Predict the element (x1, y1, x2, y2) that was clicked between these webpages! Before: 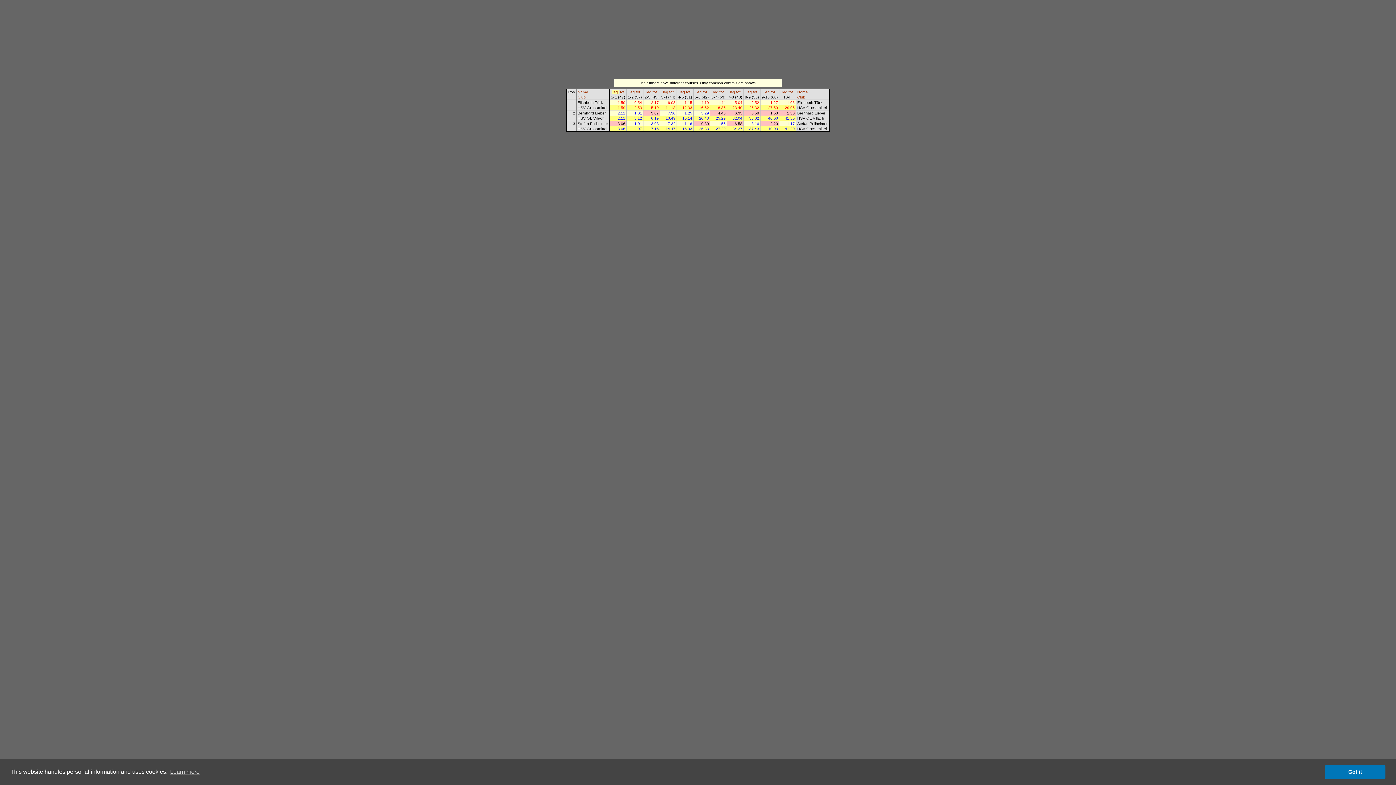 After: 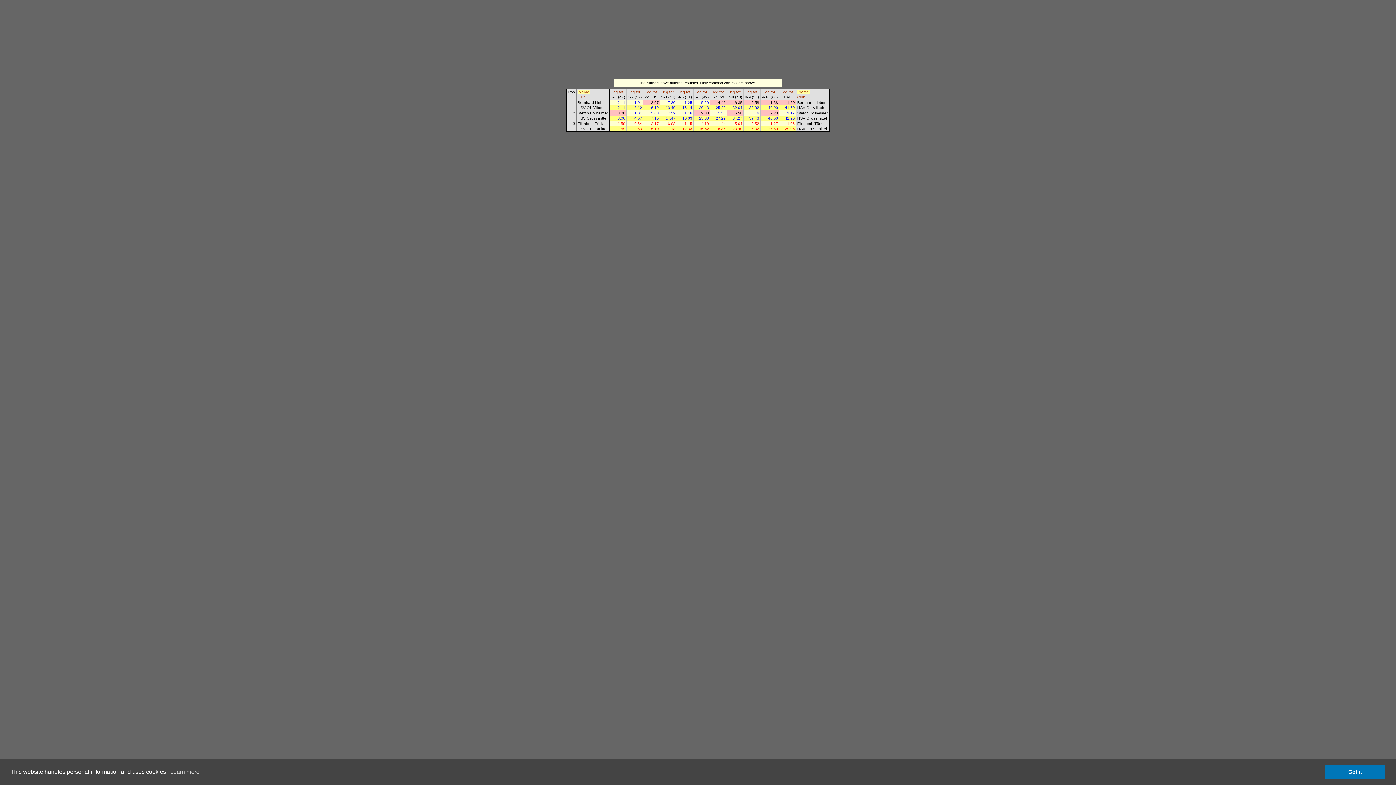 Action: bbox: (797, 89, 808, 94) label: Name